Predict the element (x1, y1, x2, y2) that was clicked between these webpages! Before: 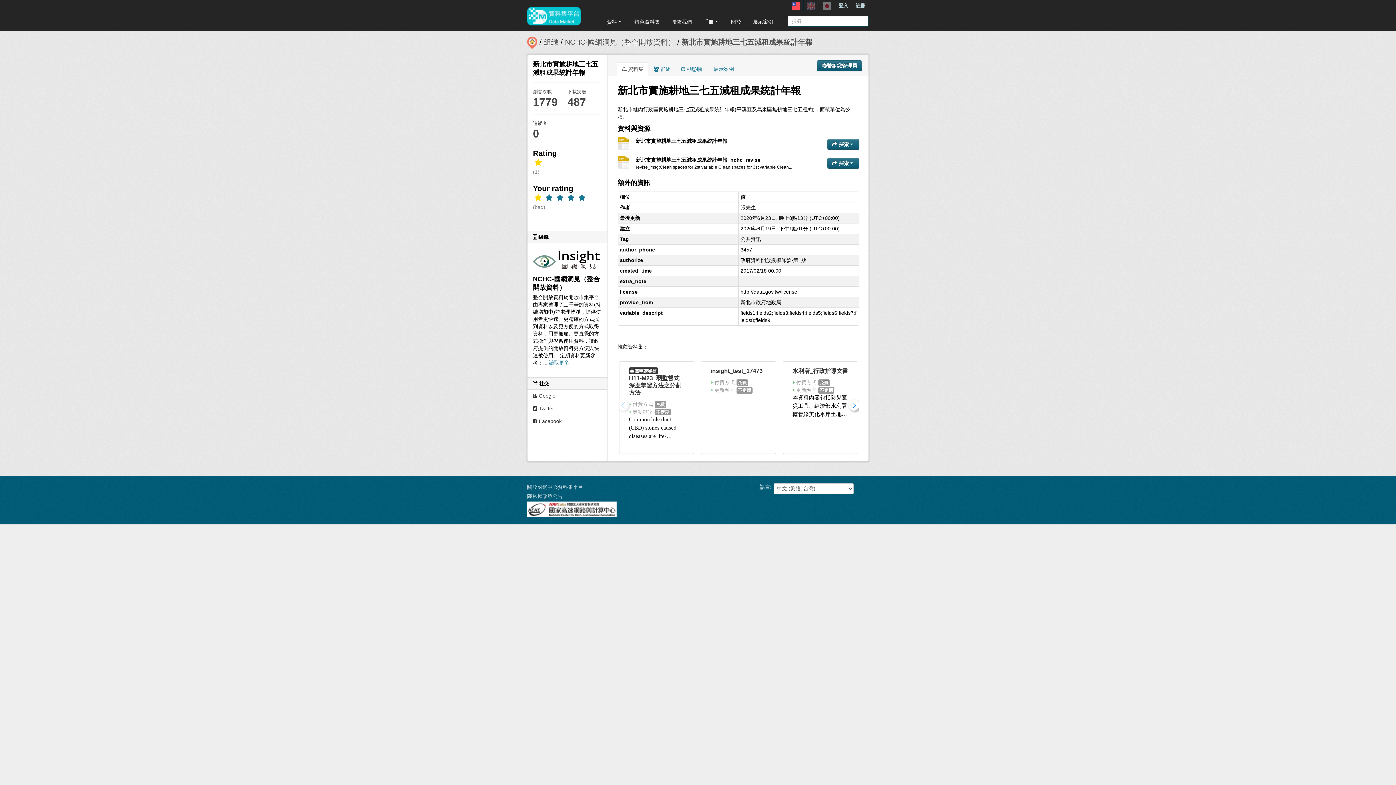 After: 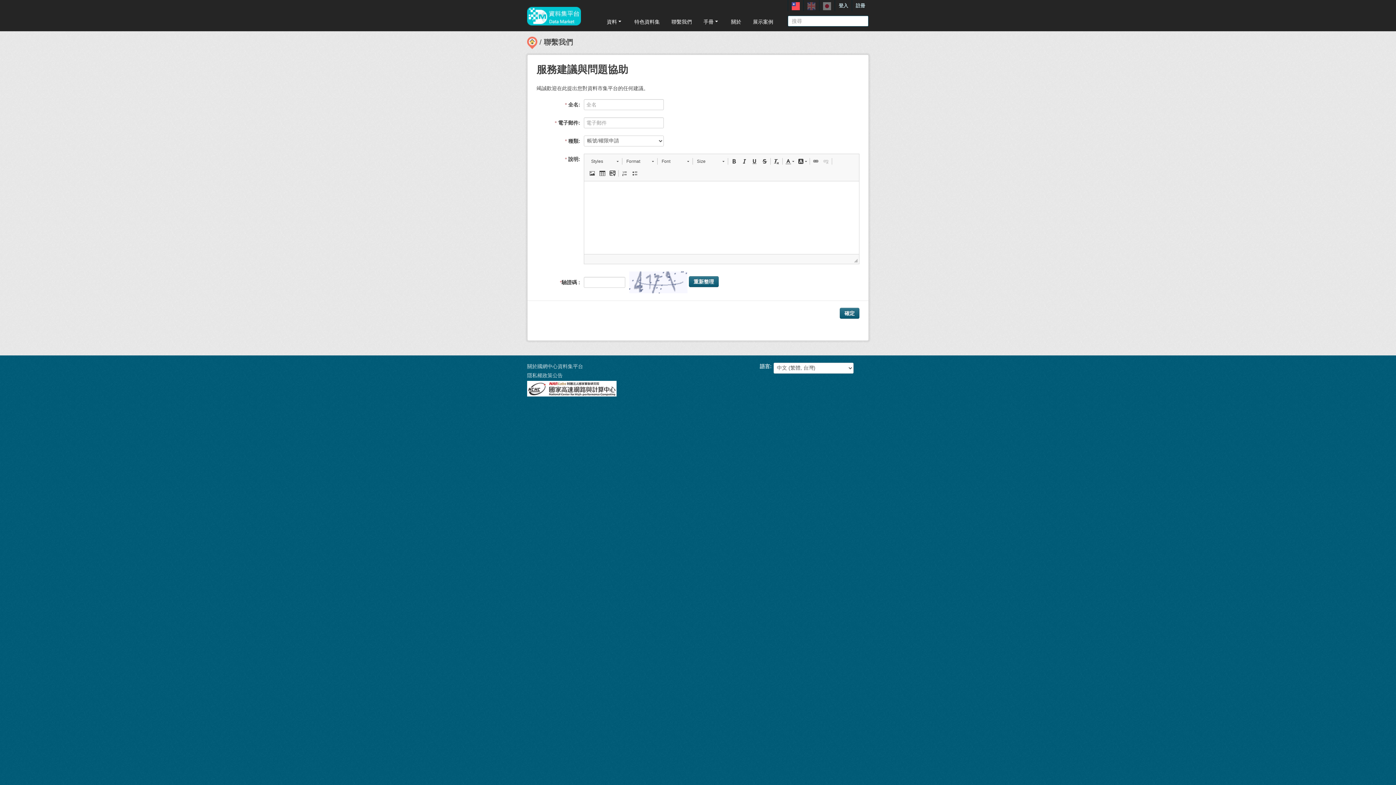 Action: bbox: (666, 15, 697, 28) label: 聯繫我們